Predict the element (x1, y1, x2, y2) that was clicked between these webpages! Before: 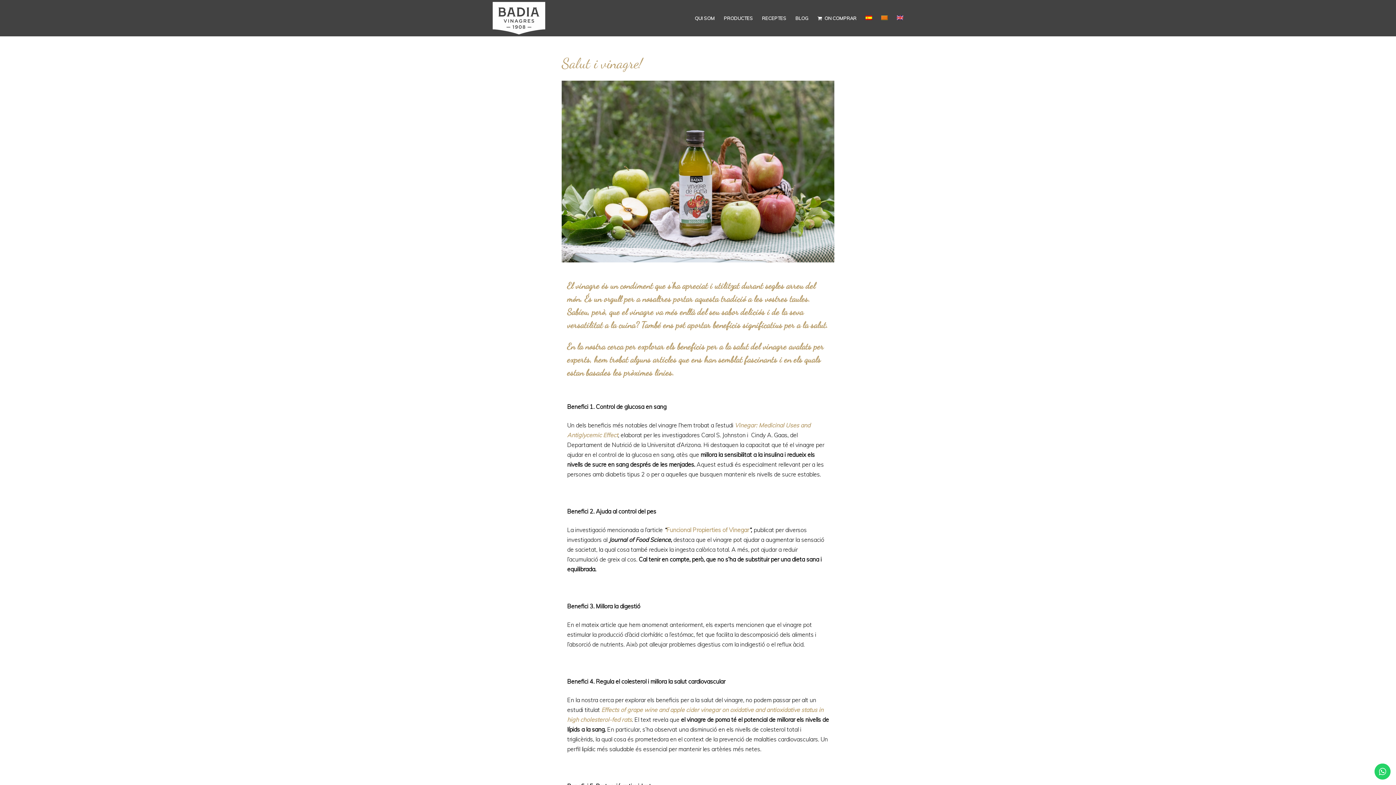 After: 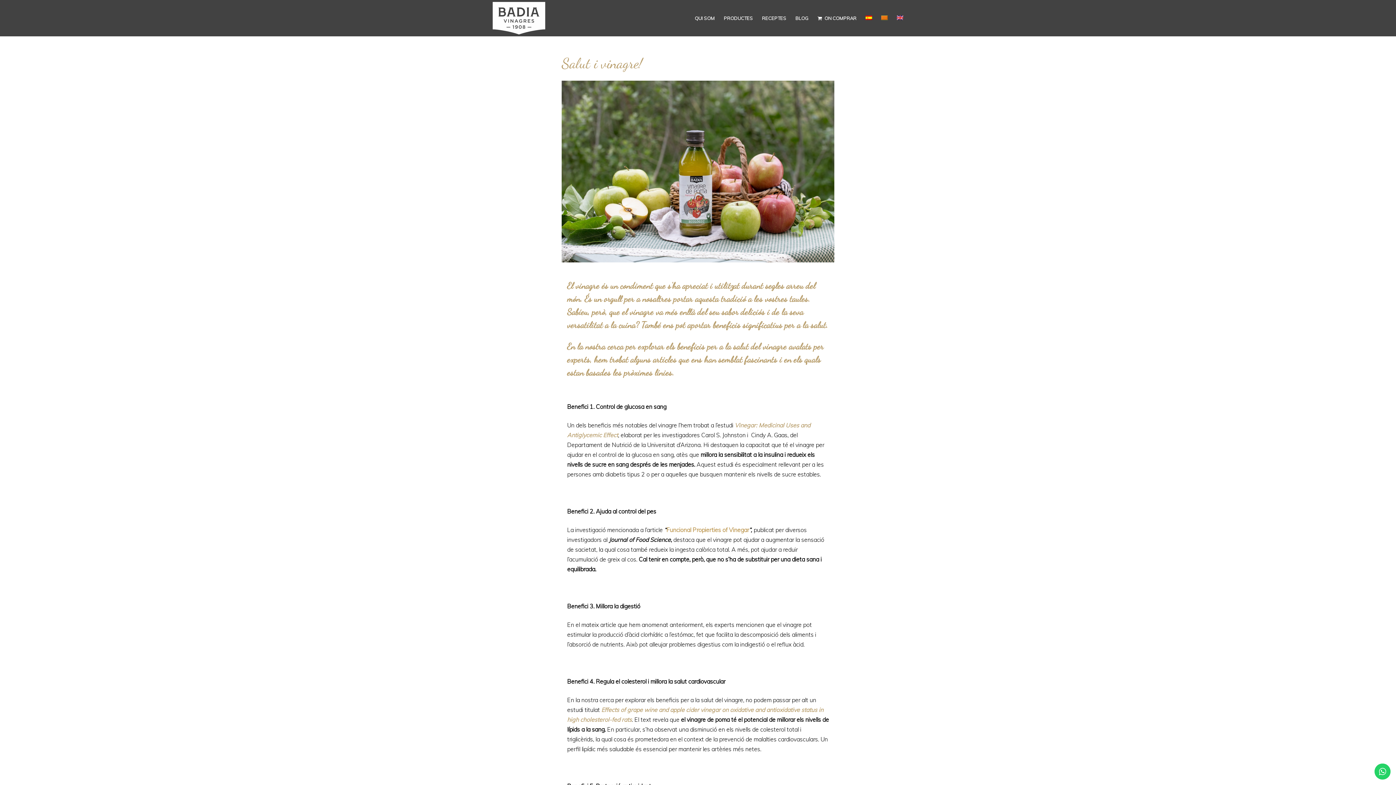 Action: label: Funcional Propierties of Vinegar bbox: (666, 526, 749, 533)